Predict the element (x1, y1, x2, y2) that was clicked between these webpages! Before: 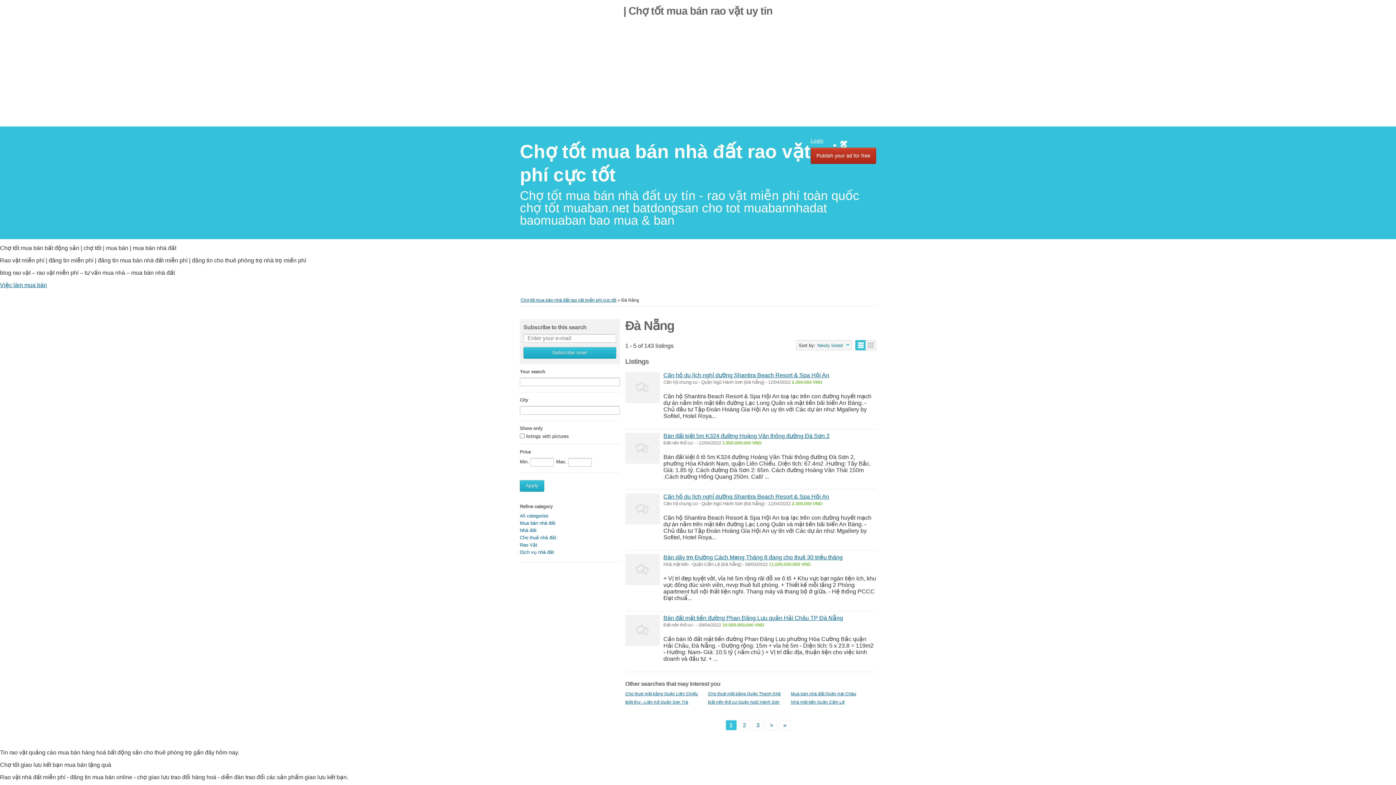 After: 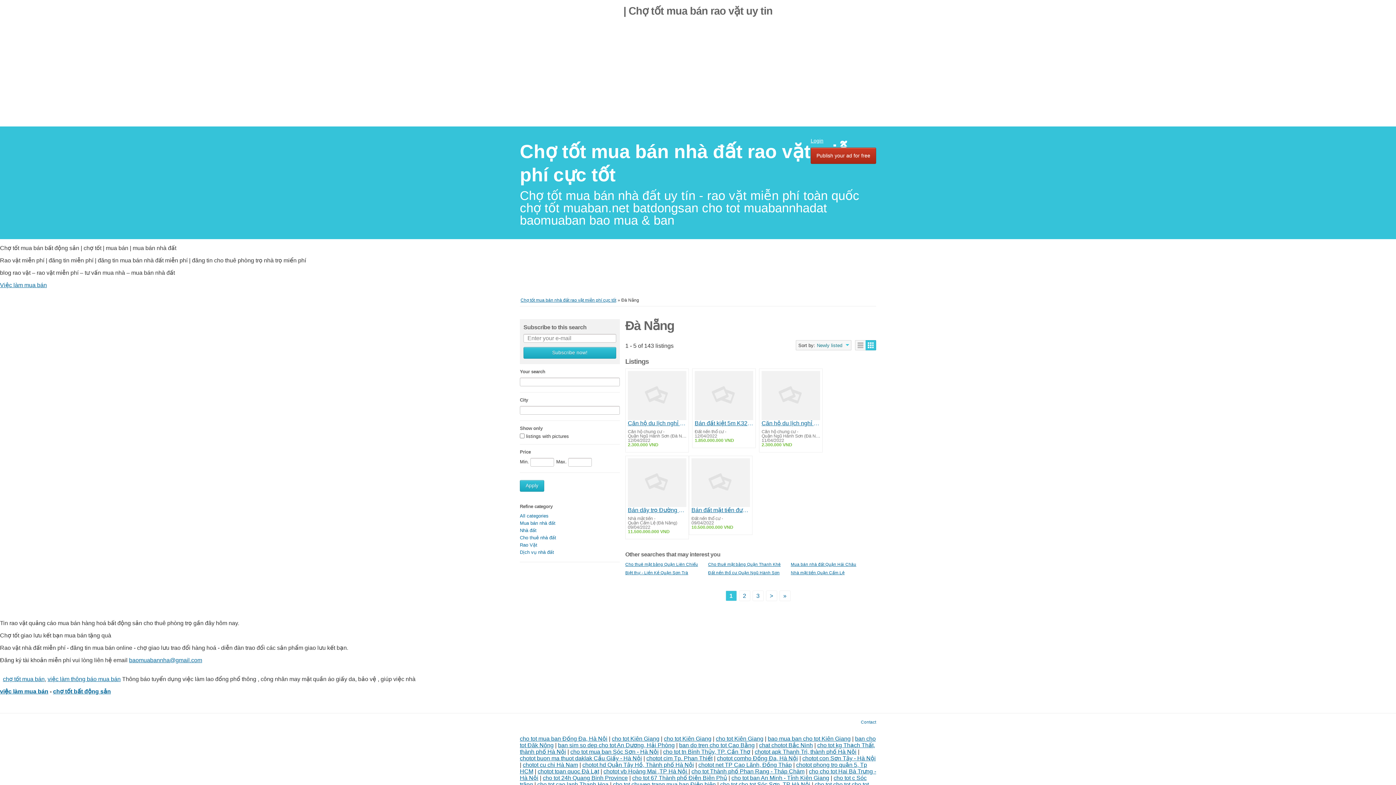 Action: label: Grid bbox: (865, 340, 876, 350)